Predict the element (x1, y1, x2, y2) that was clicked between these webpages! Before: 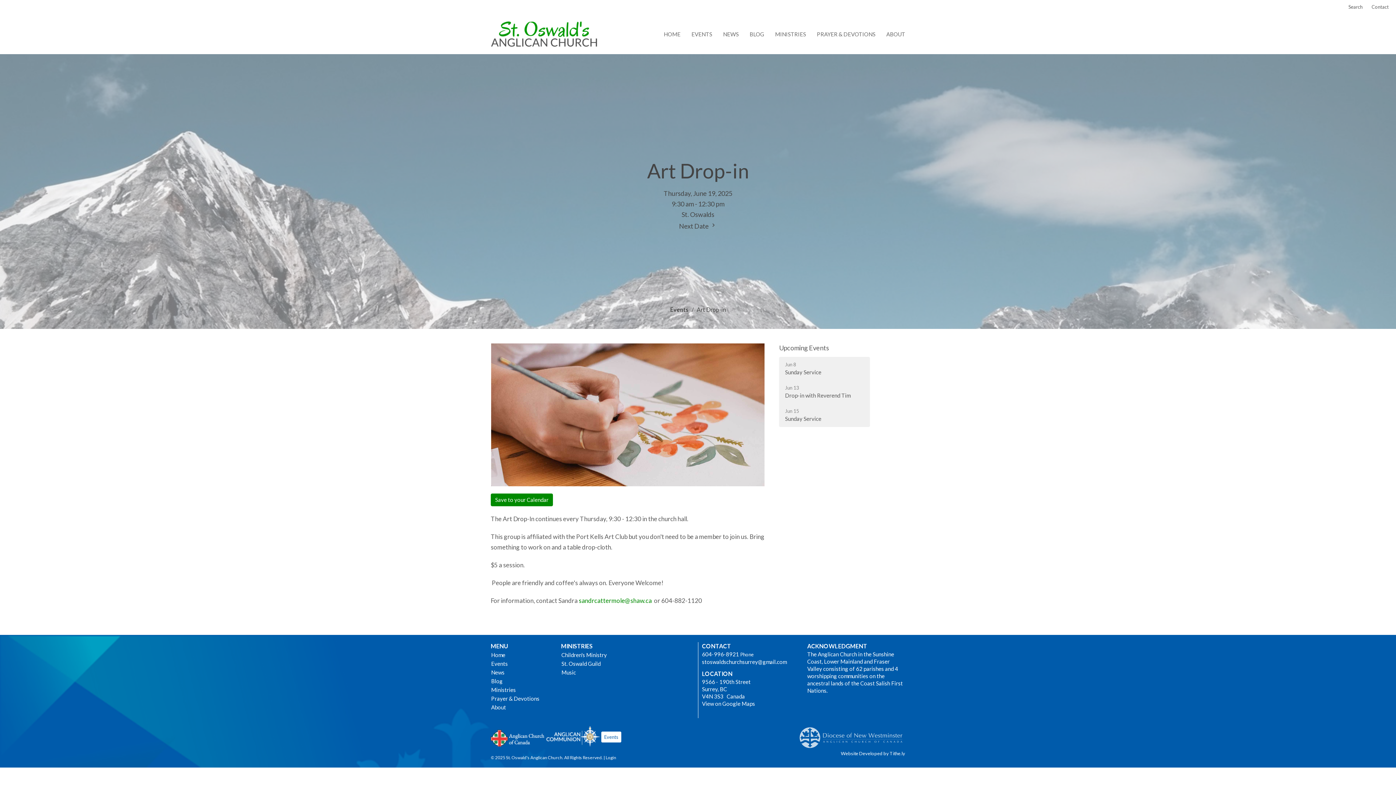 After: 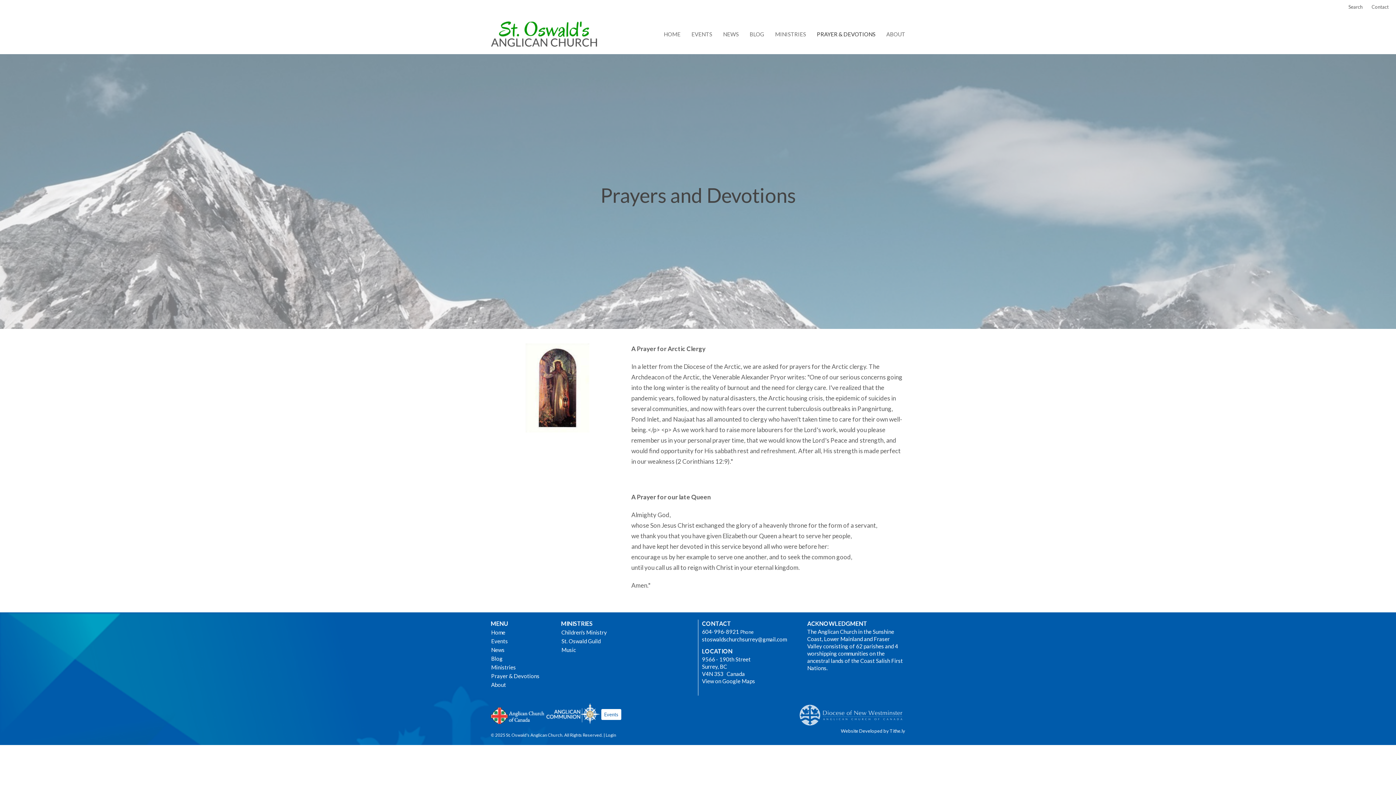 Action: bbox: (490, 694, 553, 703) label: Prayer & Devotions